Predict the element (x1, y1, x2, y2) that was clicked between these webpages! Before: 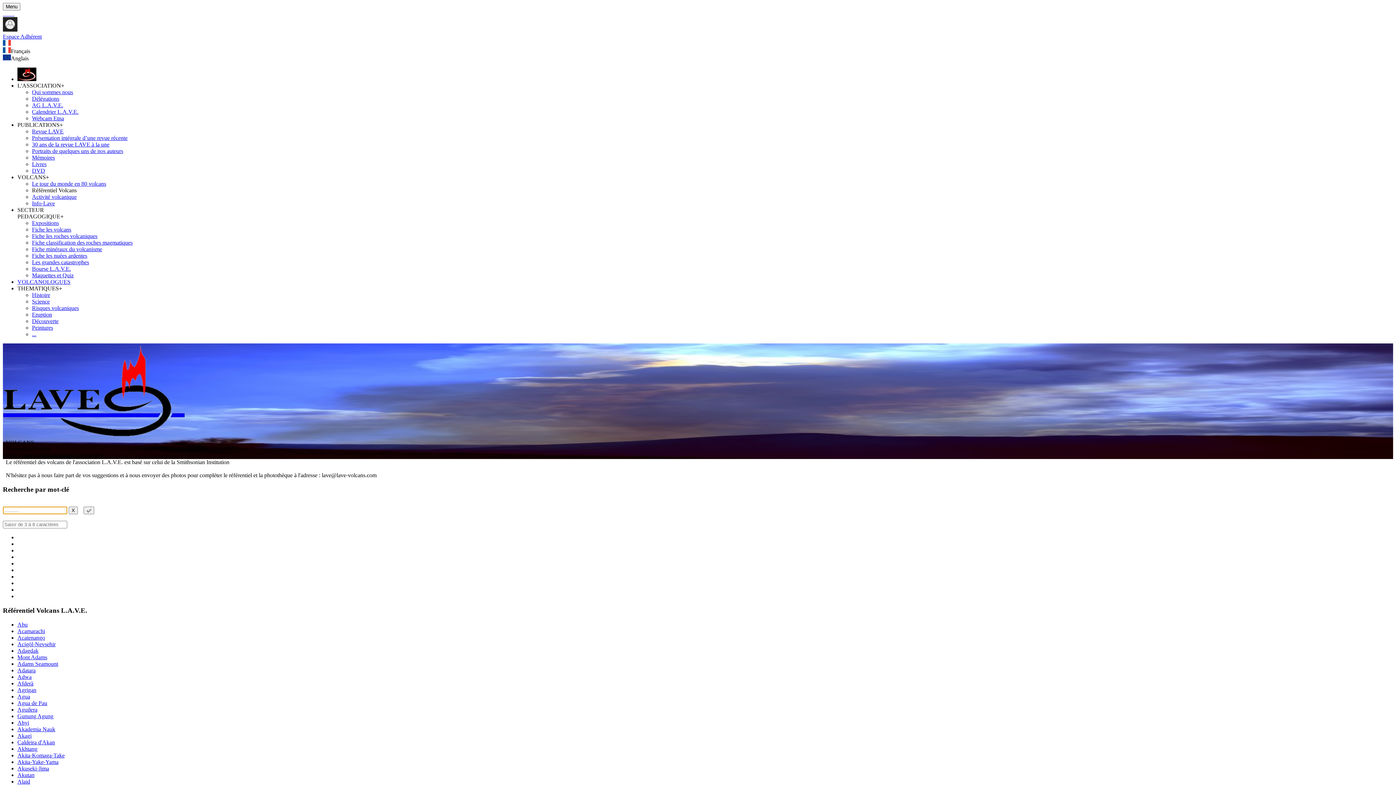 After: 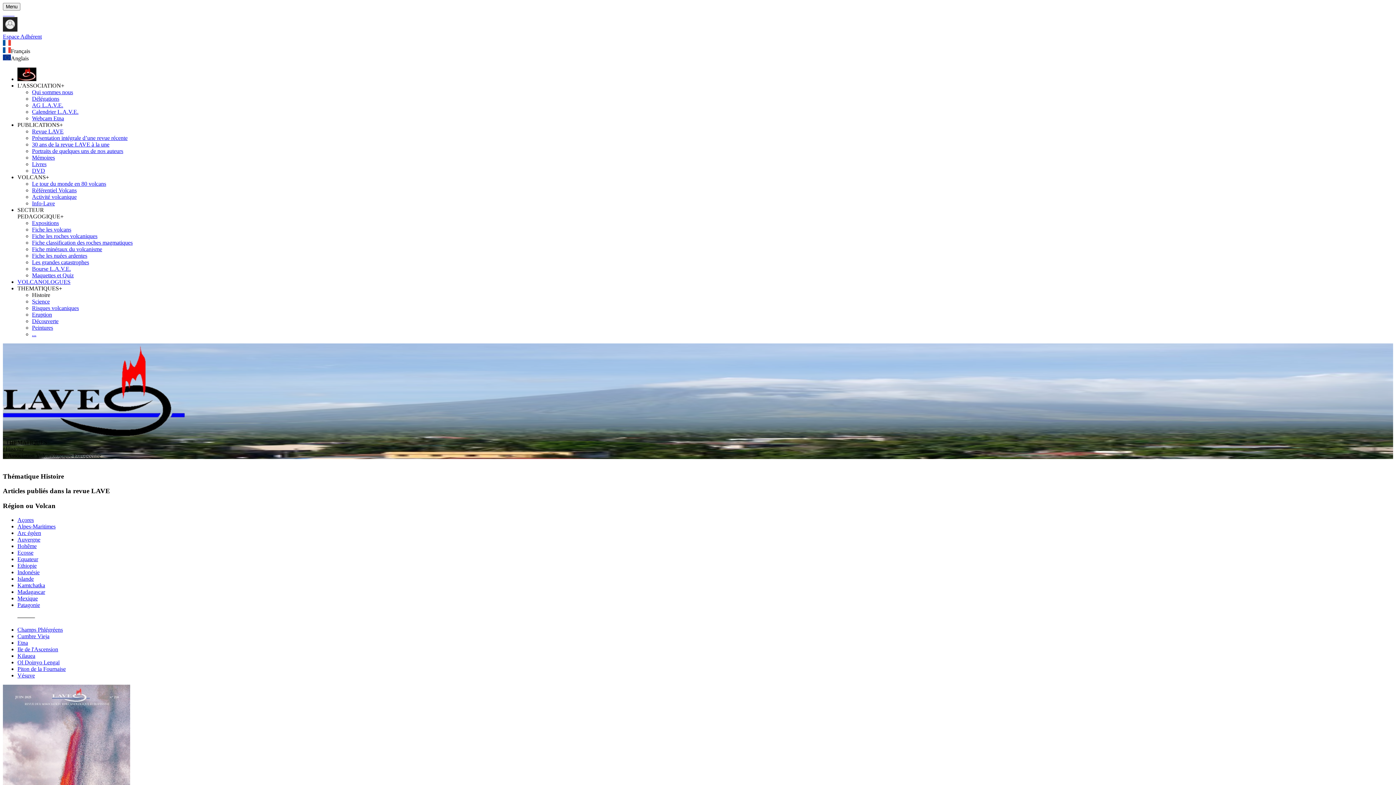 Action: bbox: (32, 292, 50, 298) label: Histoire